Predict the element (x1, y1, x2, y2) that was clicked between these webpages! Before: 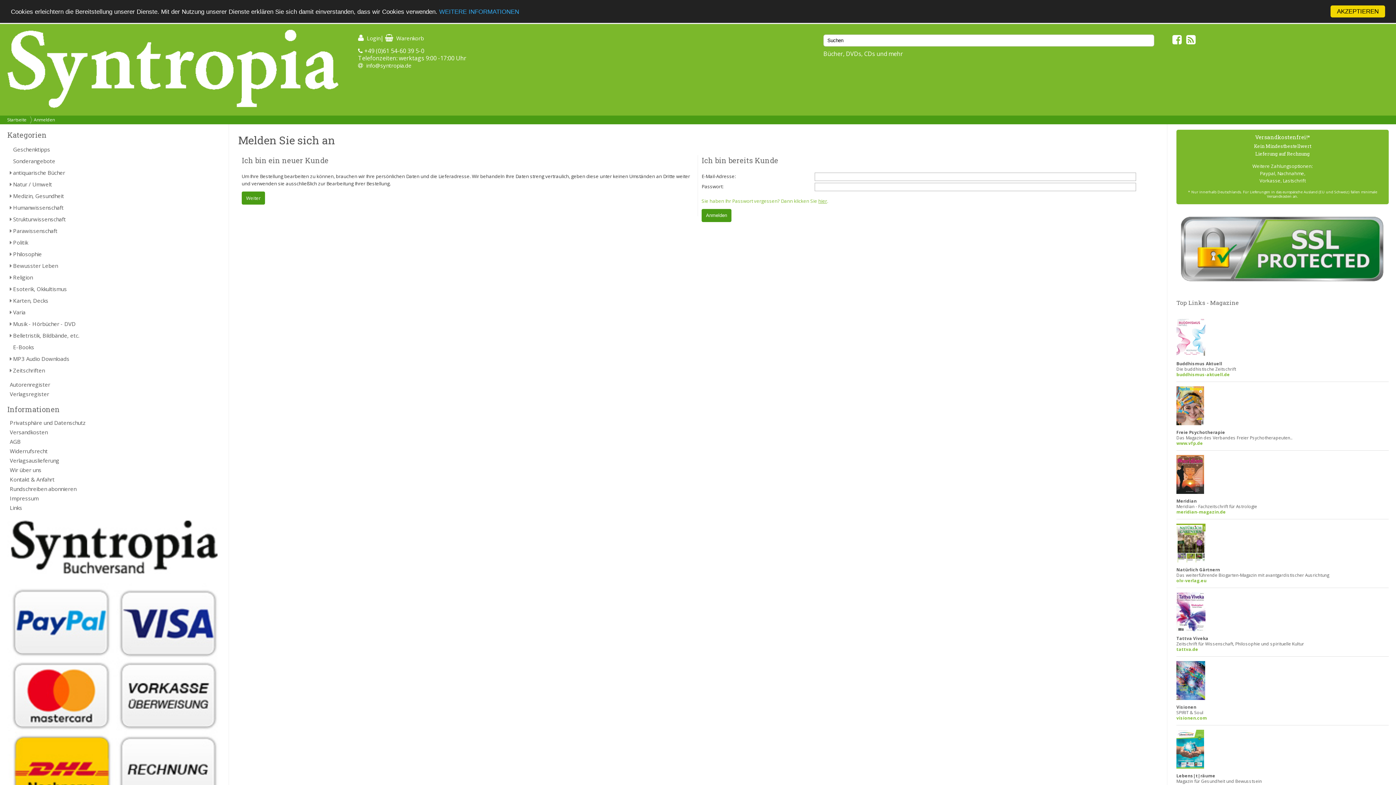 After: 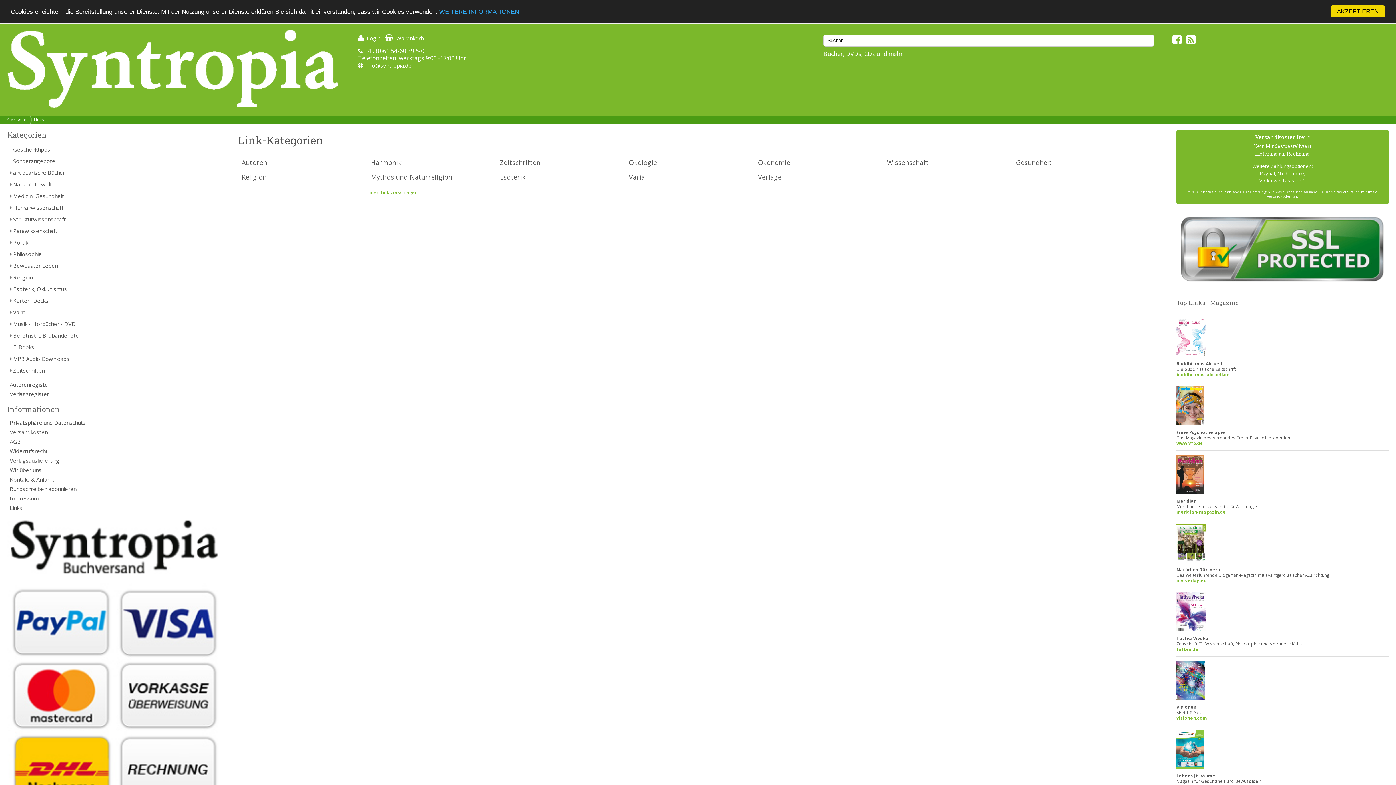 Action: bbox: (7, 503, 221, 512) label: Links